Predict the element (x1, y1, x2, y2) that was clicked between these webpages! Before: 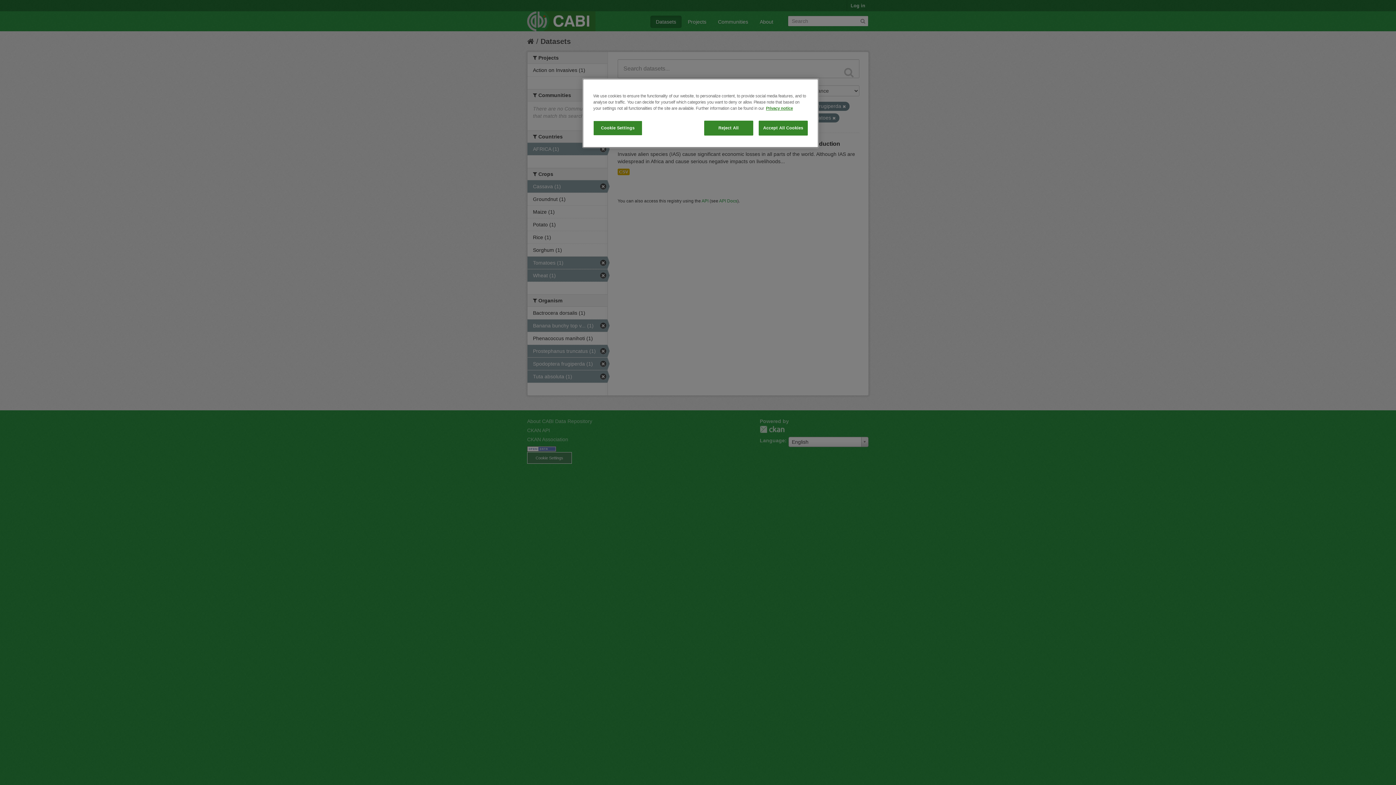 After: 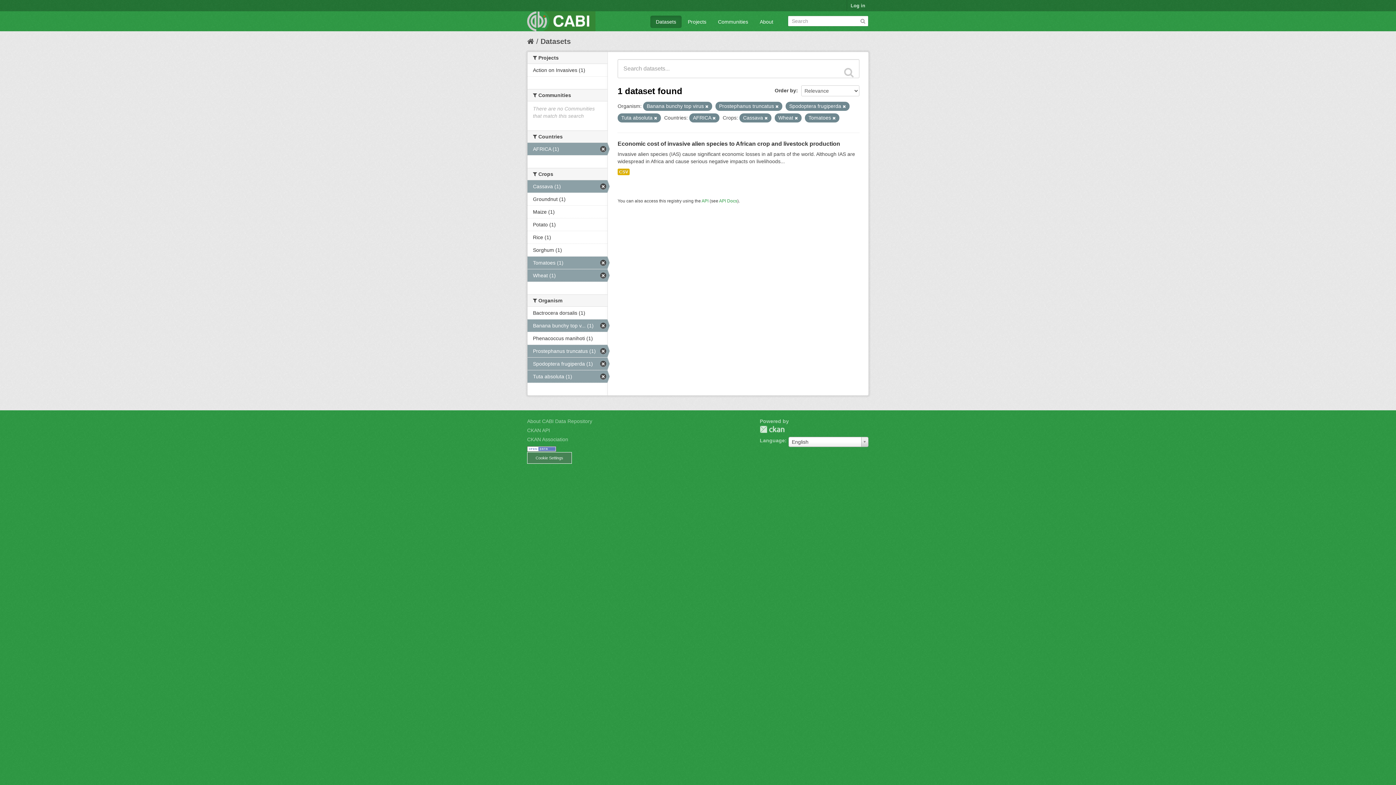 Action: bbox: (758, 120, 808, 135) label: Accept All Cookies